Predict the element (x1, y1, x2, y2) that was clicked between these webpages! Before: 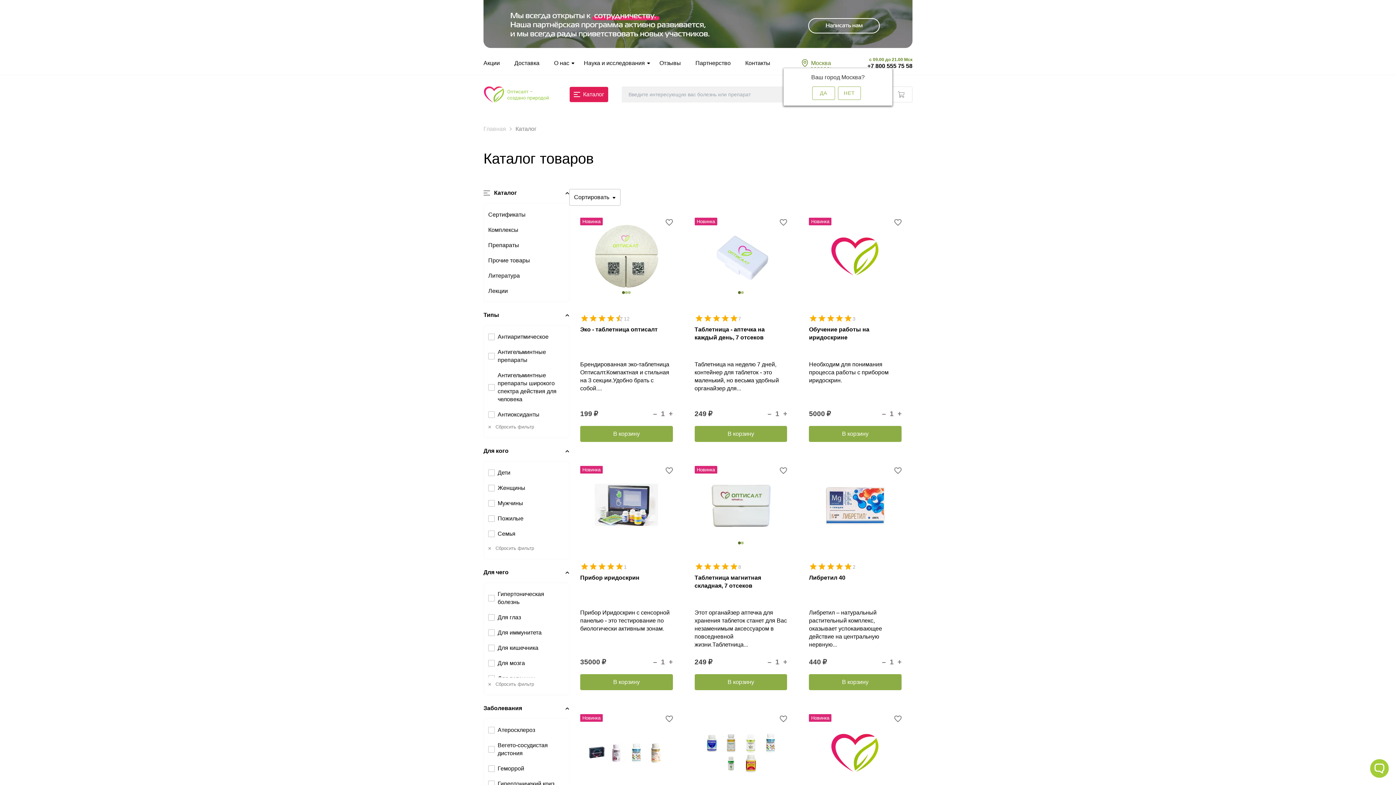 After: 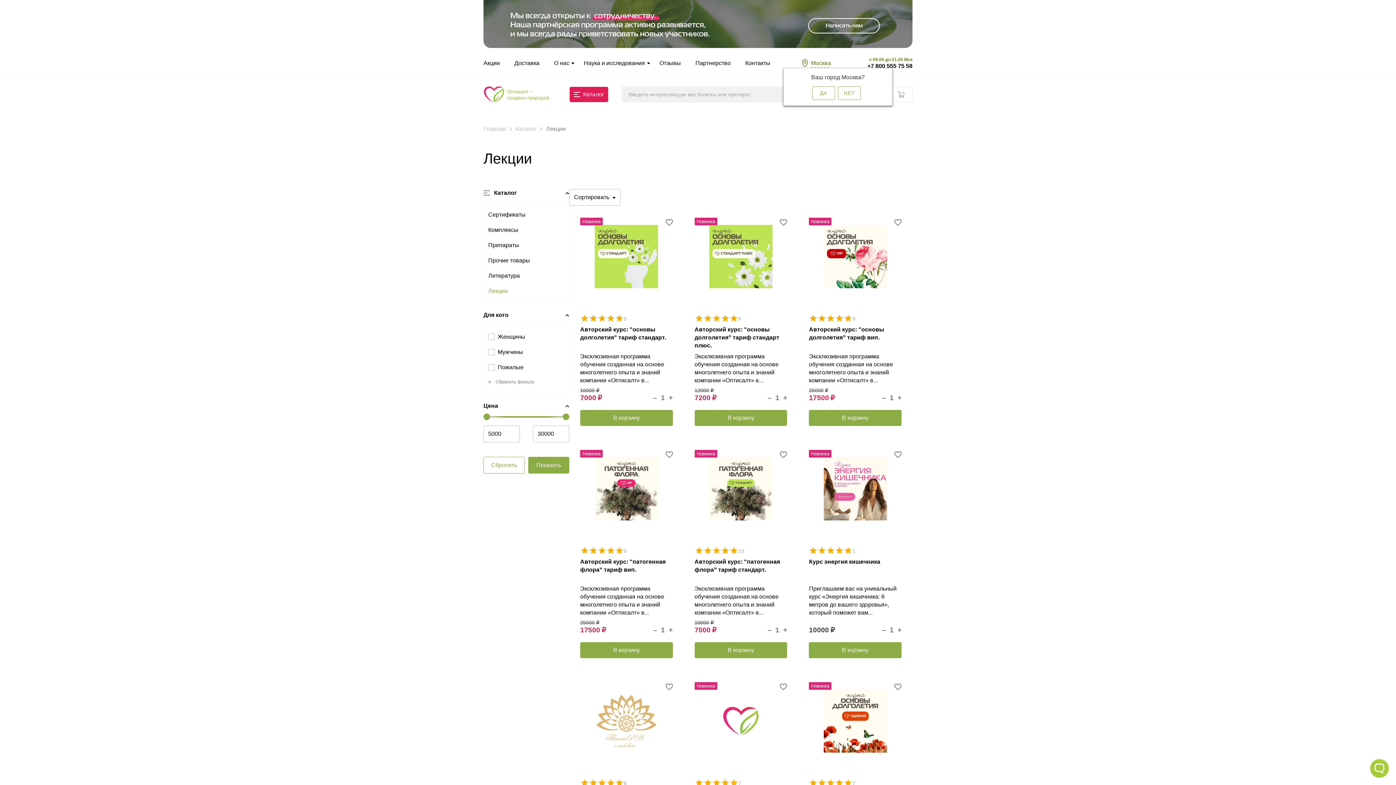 Action: bbox: (488, 283, 564, 298) label: Лекции